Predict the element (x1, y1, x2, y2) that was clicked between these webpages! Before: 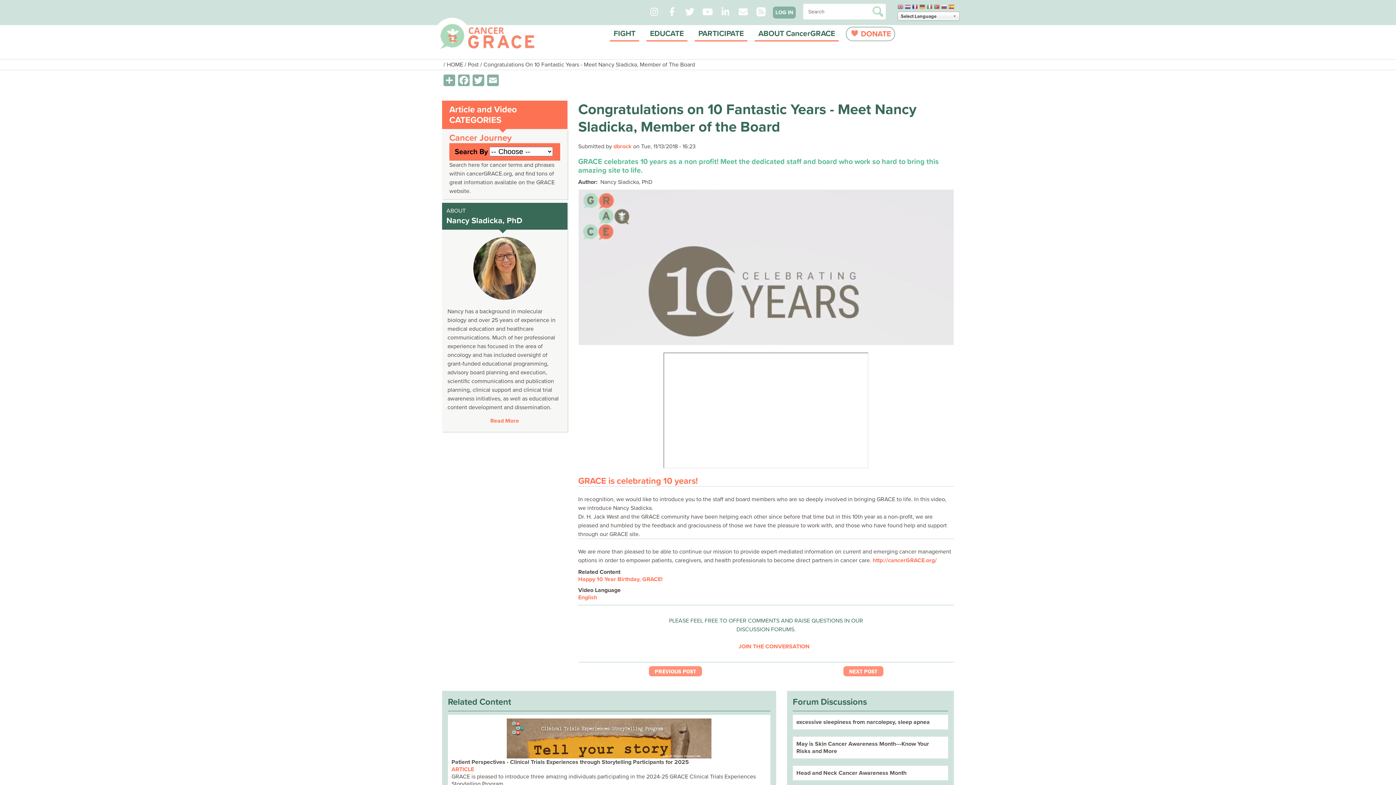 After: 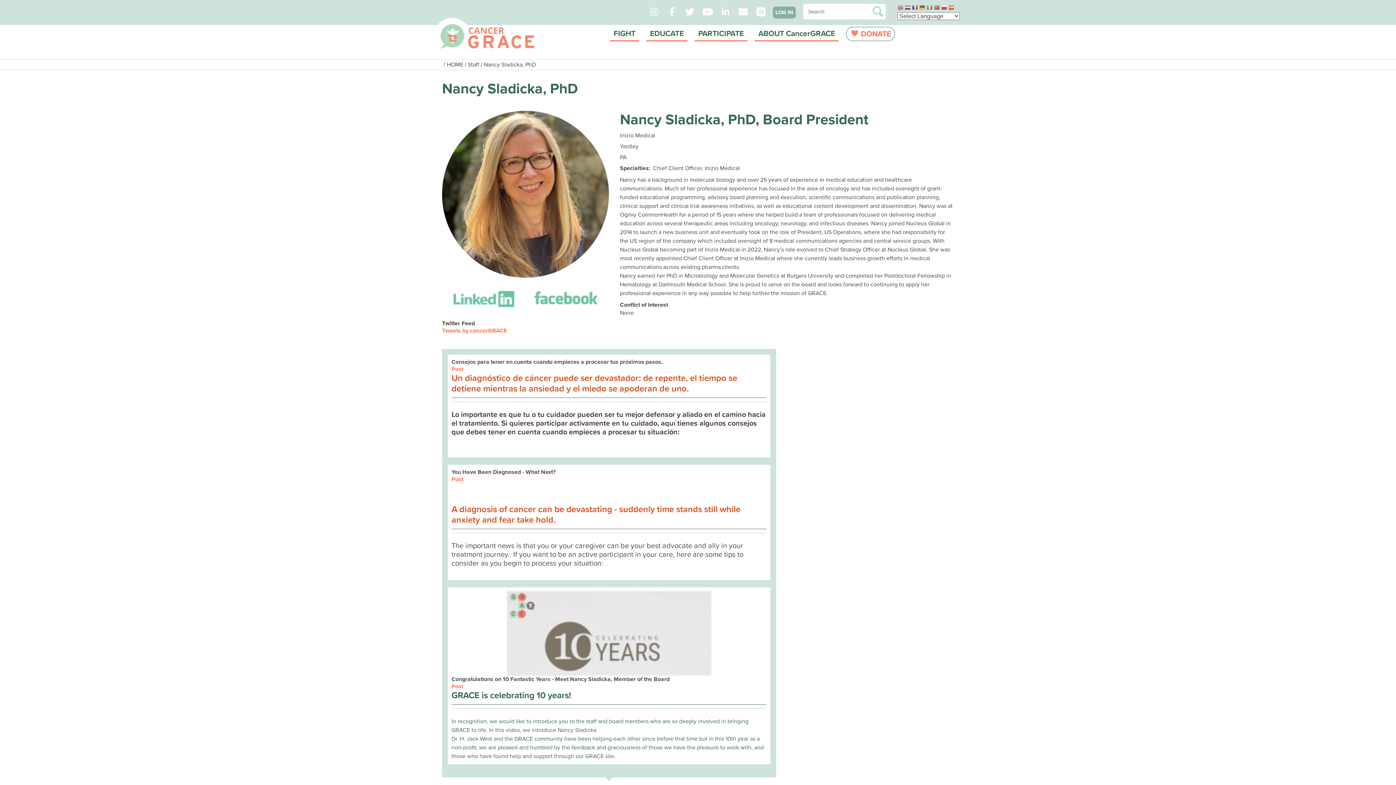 Action: bbox: (473, 294, 536, 301)